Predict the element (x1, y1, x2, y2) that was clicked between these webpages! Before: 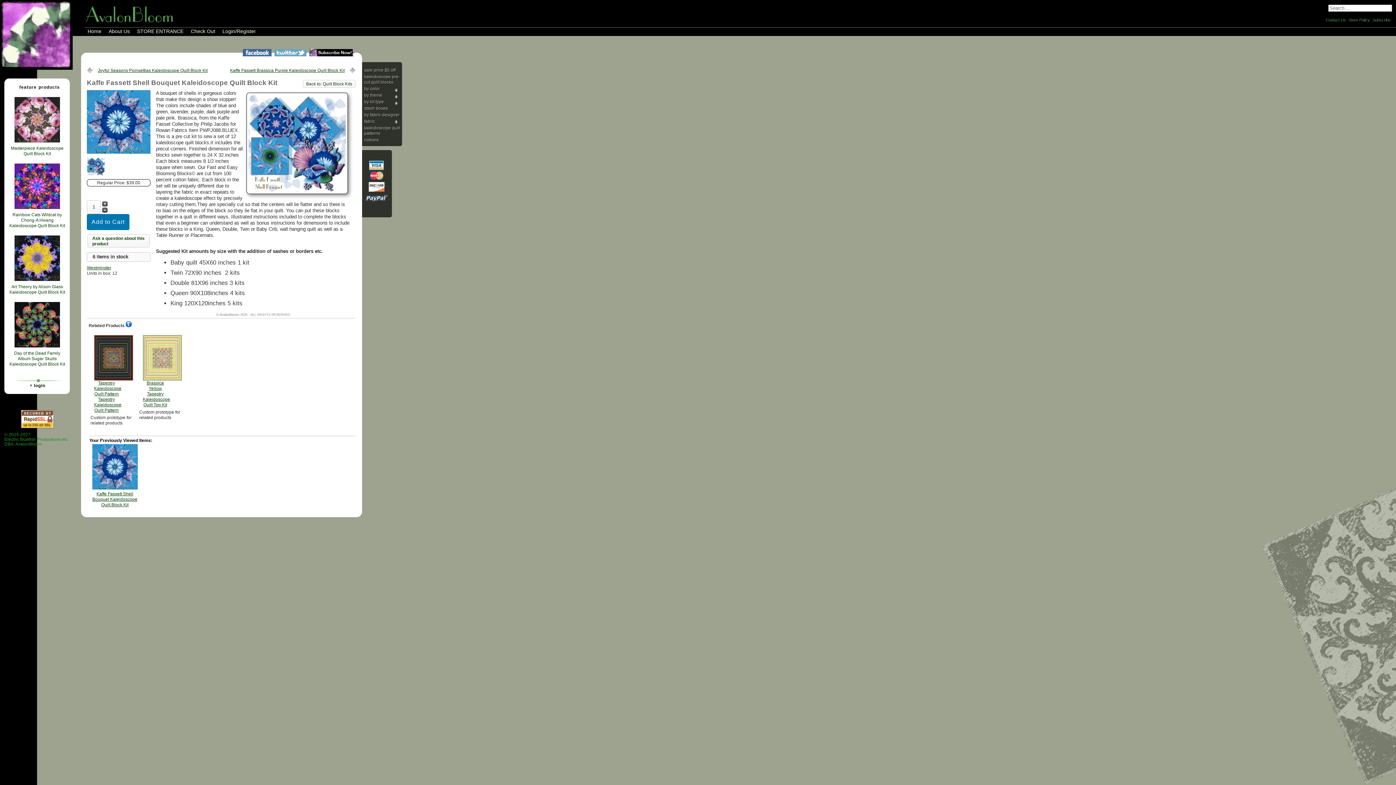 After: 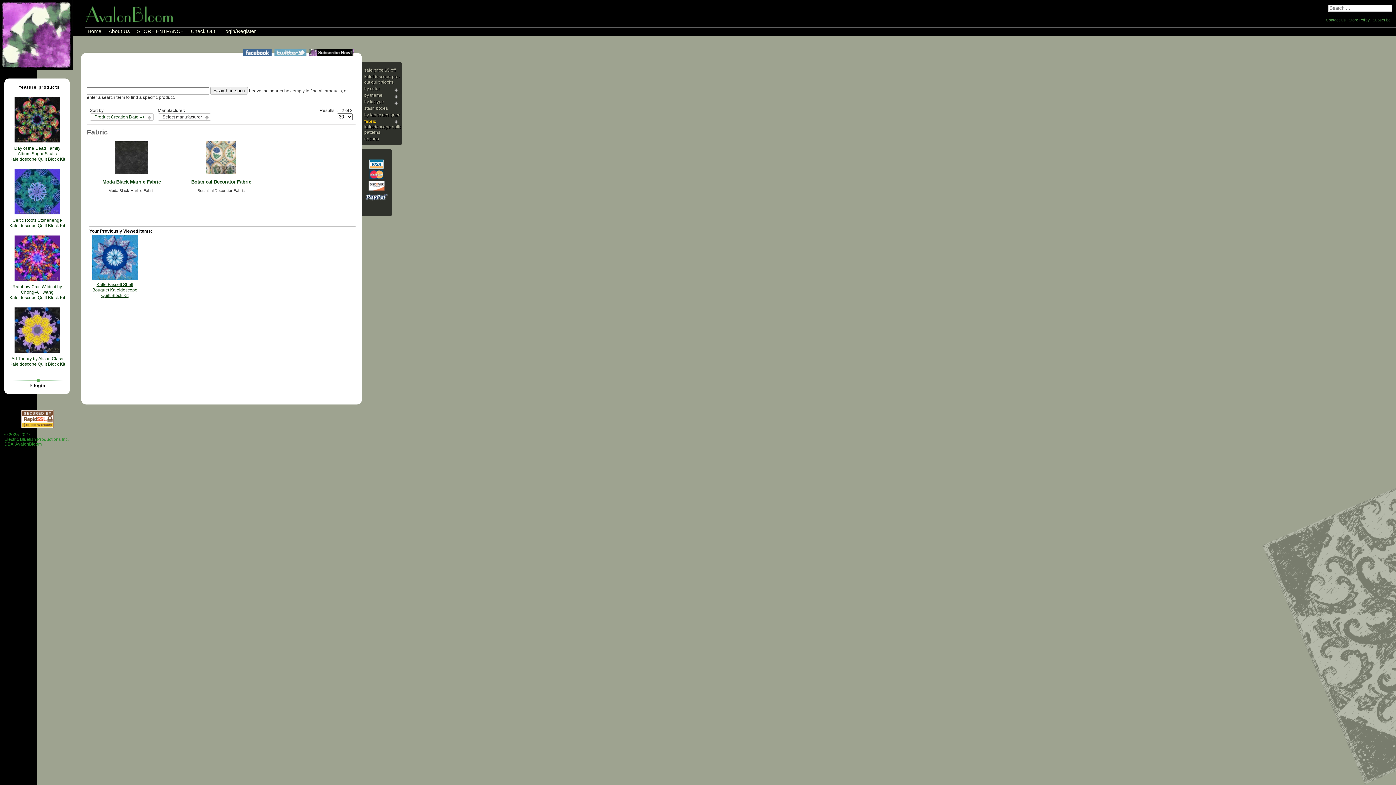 Action: bbox: (364, 118, 375, 124) label: fabric